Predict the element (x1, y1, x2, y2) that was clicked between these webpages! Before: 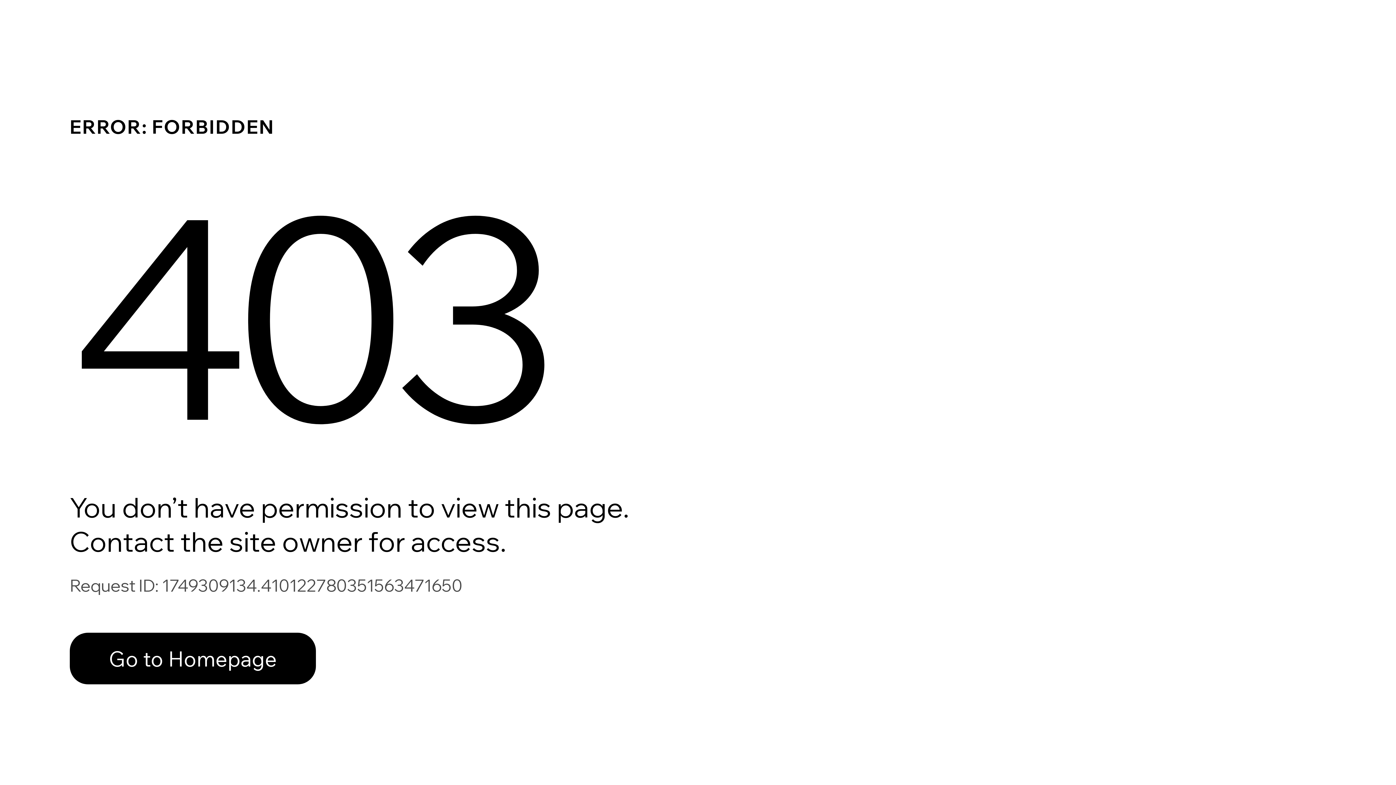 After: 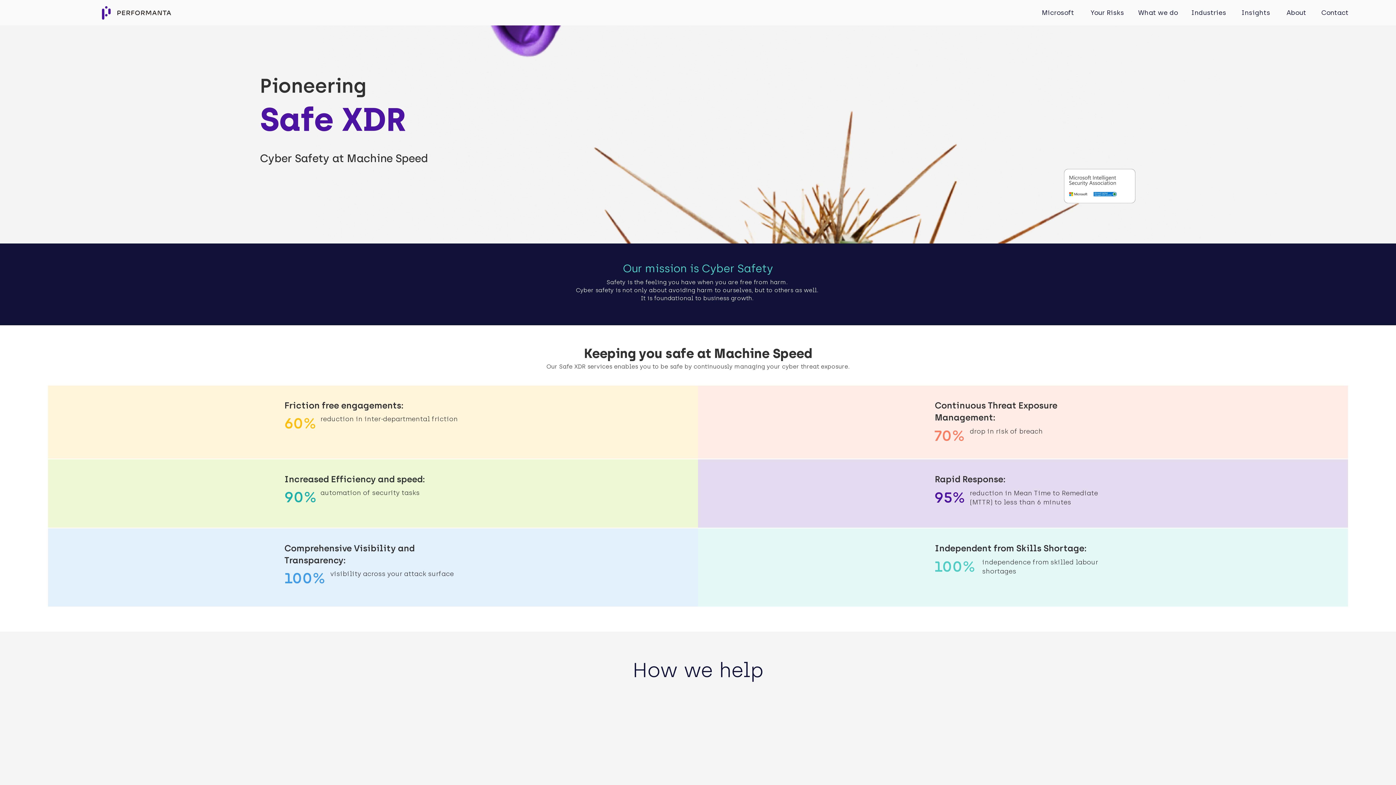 Action: bbox: (69, 617, 768, 694) label: Go to Homepage